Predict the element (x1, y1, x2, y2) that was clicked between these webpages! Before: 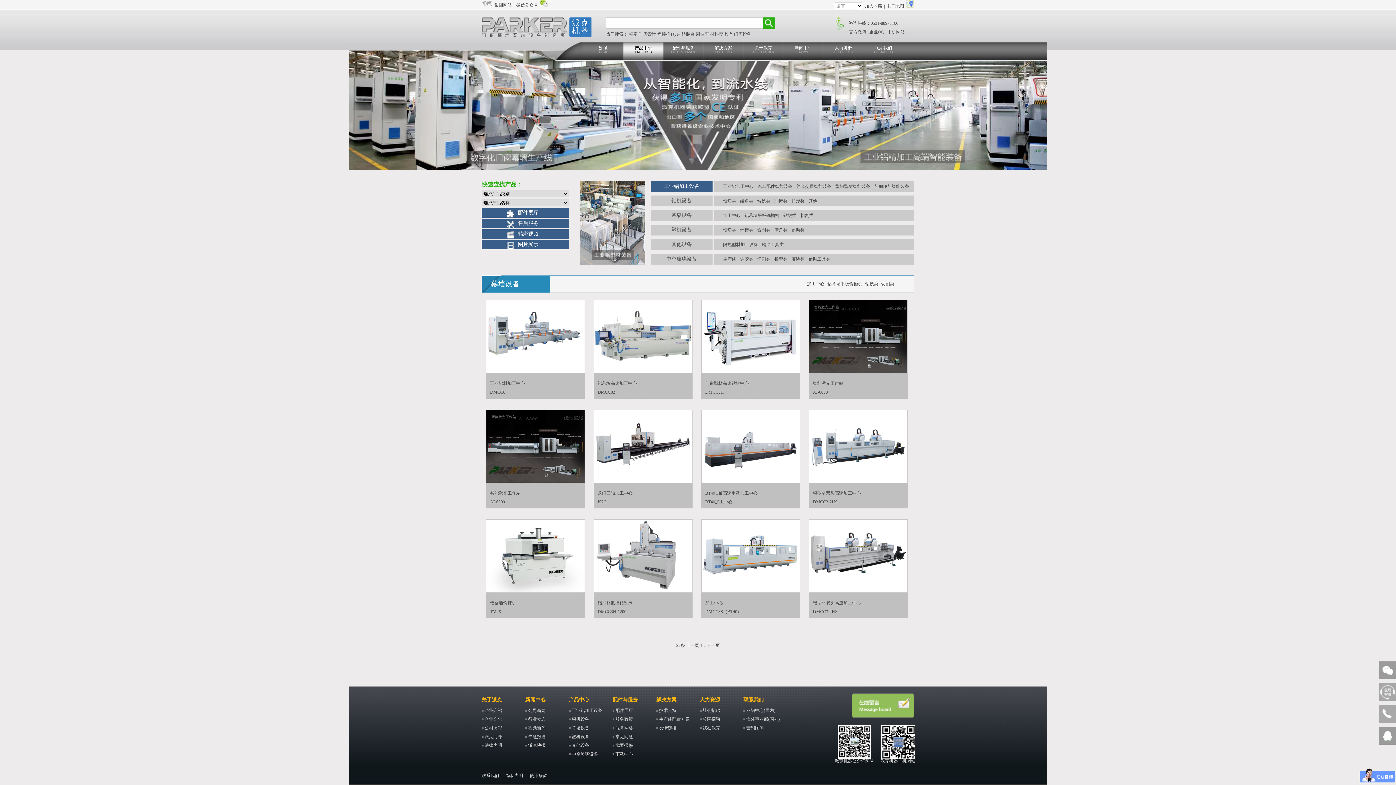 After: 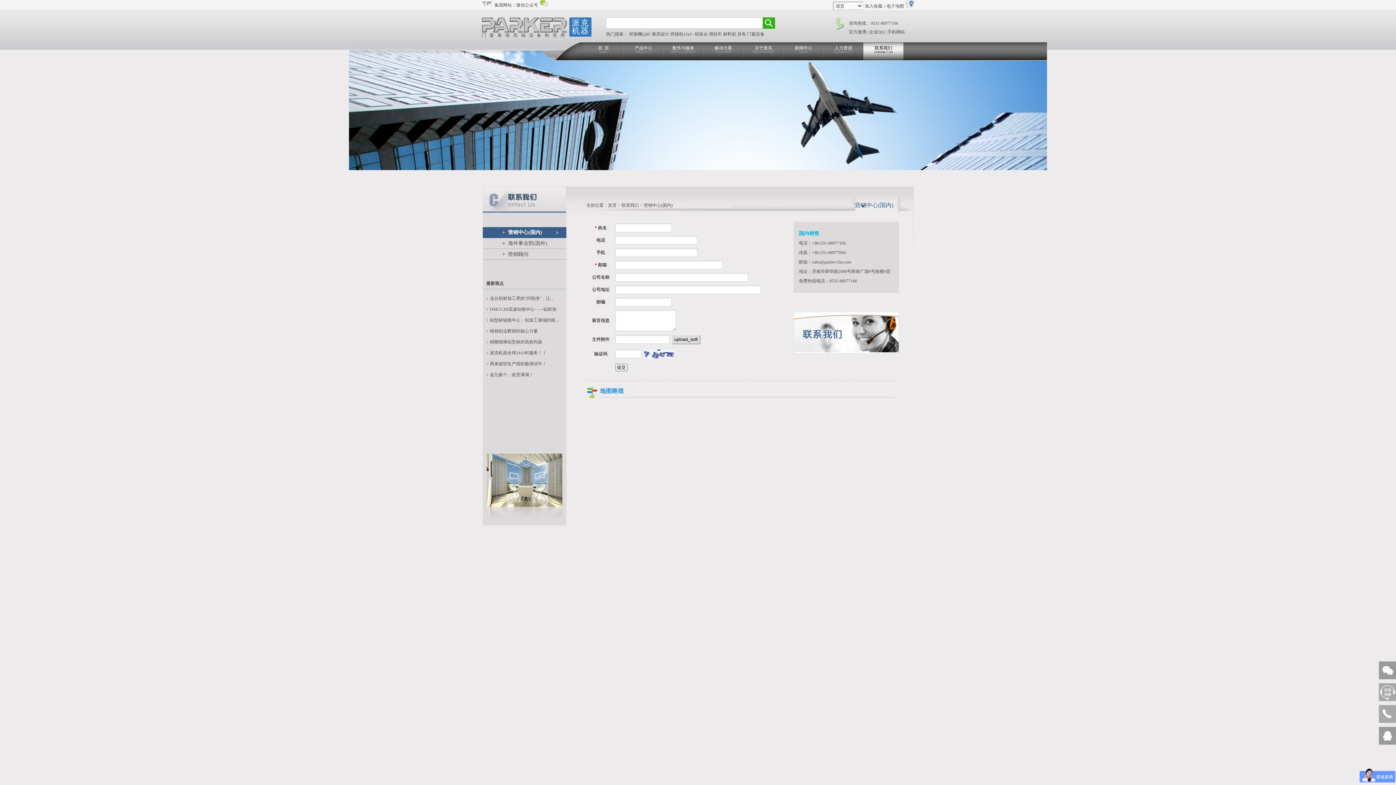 Action: bbox: (481, 773, 499, 778) label: 联系我们